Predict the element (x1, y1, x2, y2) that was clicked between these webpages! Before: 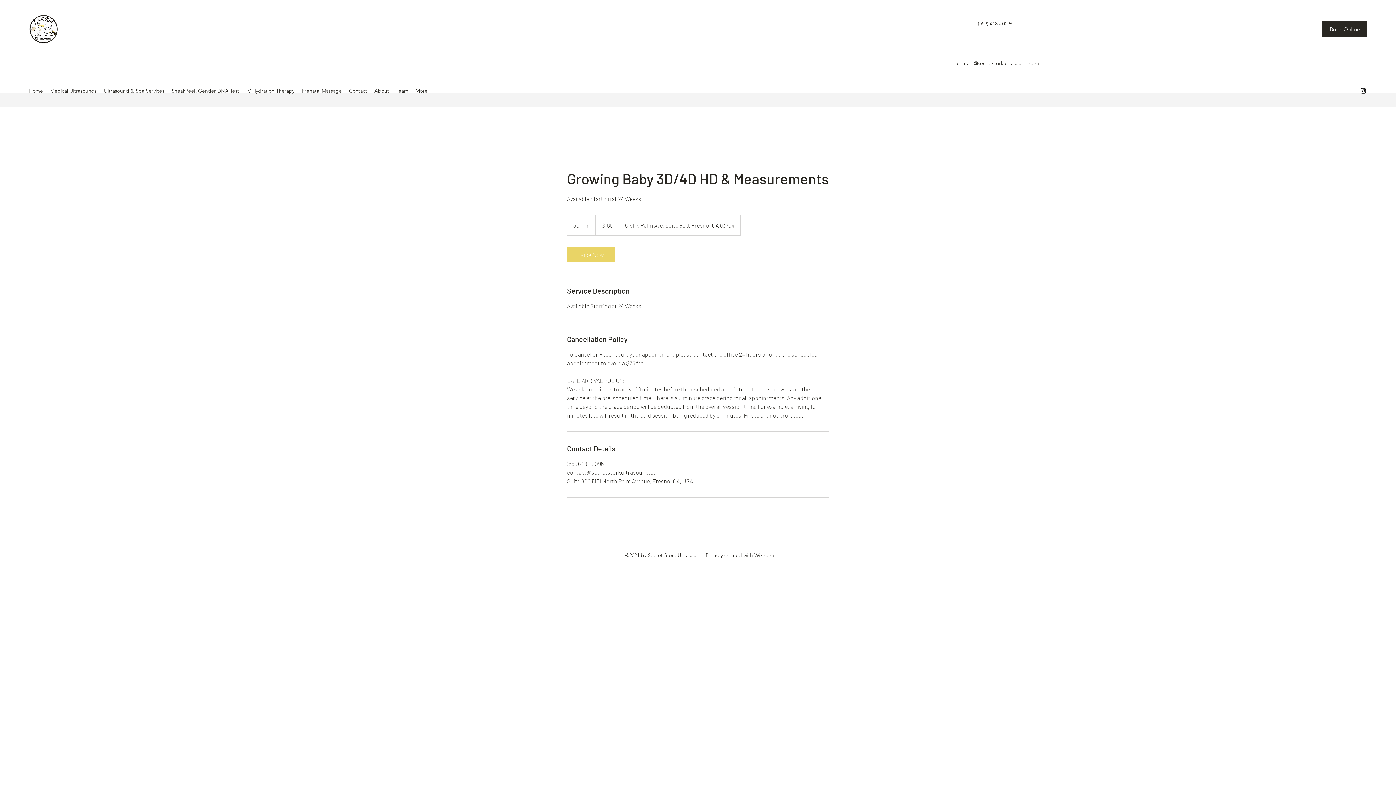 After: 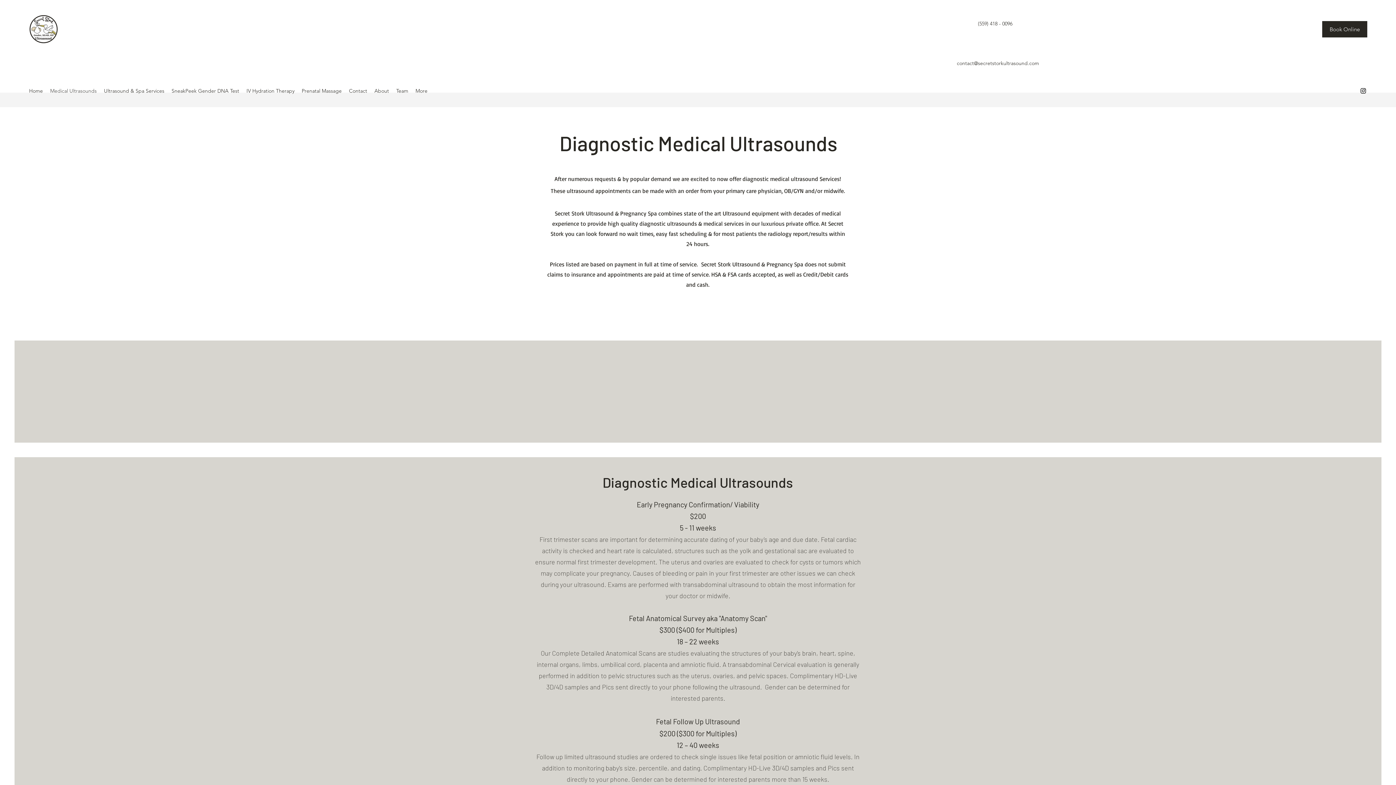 Action: label: Medical Ultrasounds bbox: (46, 85, 100, 96)